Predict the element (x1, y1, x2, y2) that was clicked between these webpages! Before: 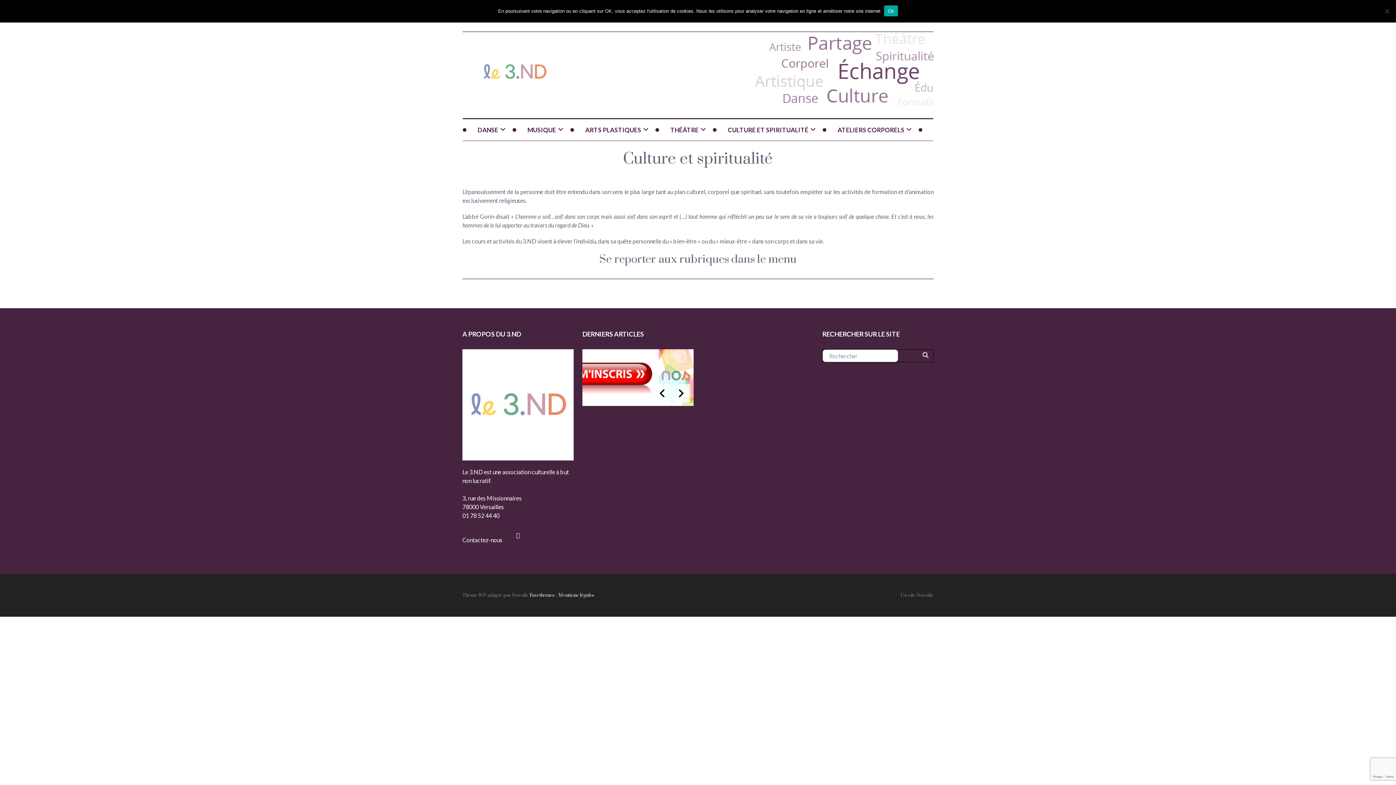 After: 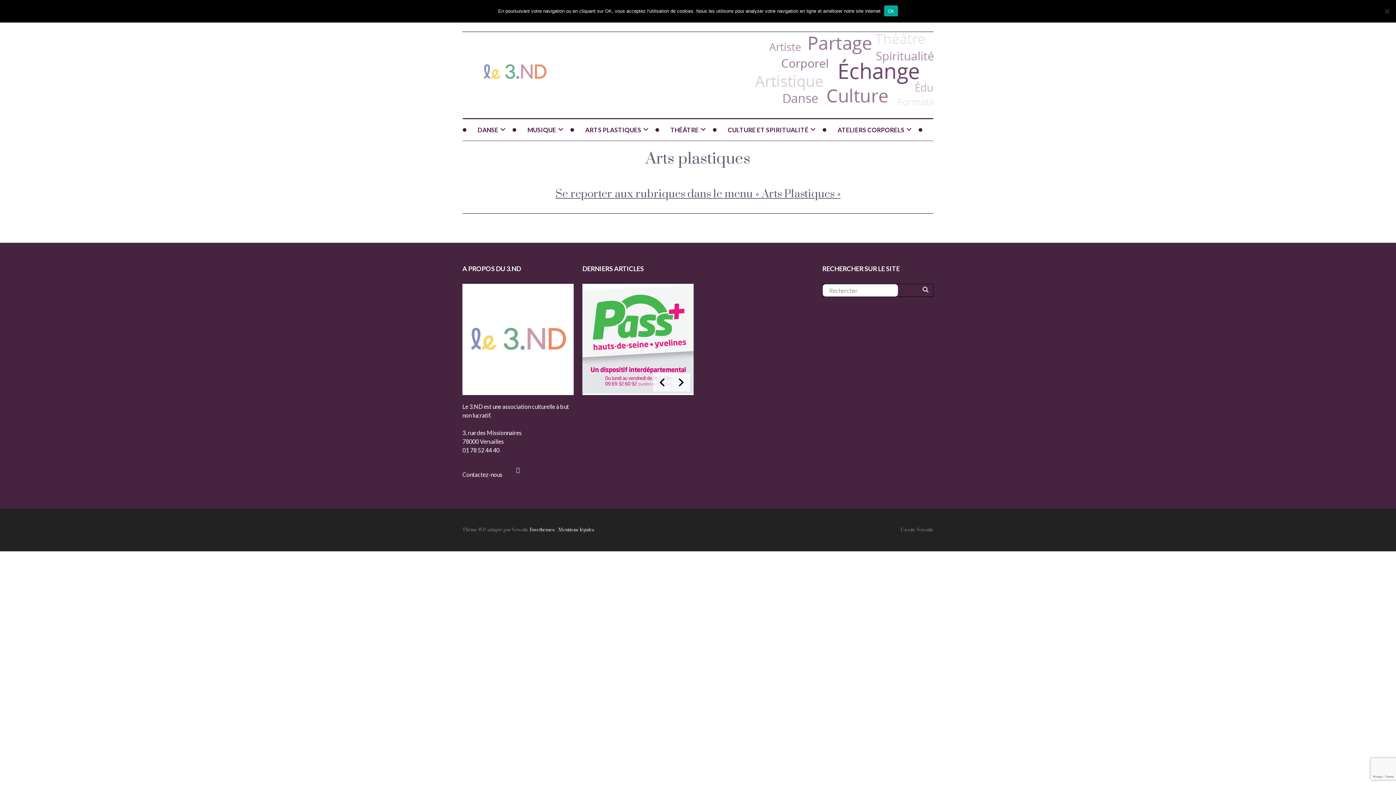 Action: bbox: (574, 119, 656, 141) label: ARTS PLASTIQUES